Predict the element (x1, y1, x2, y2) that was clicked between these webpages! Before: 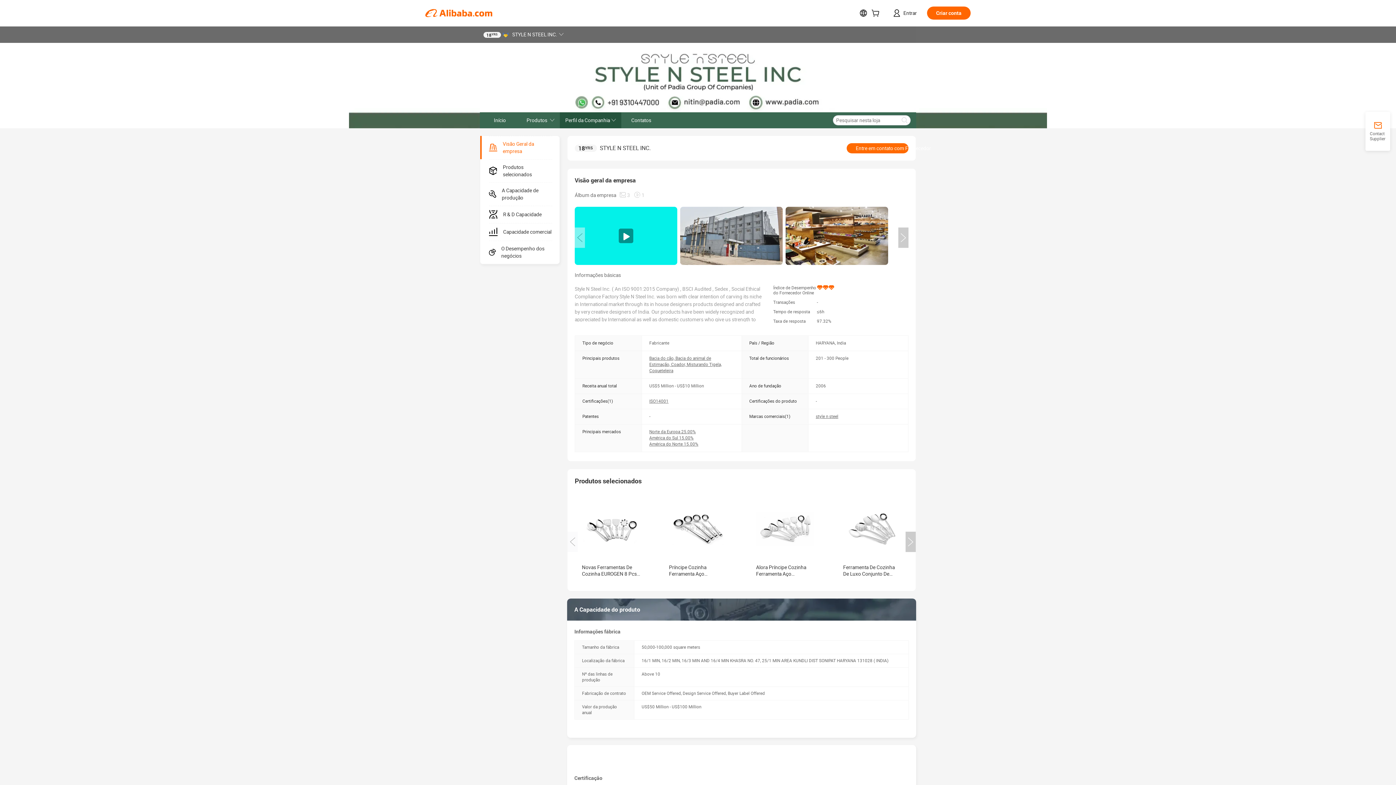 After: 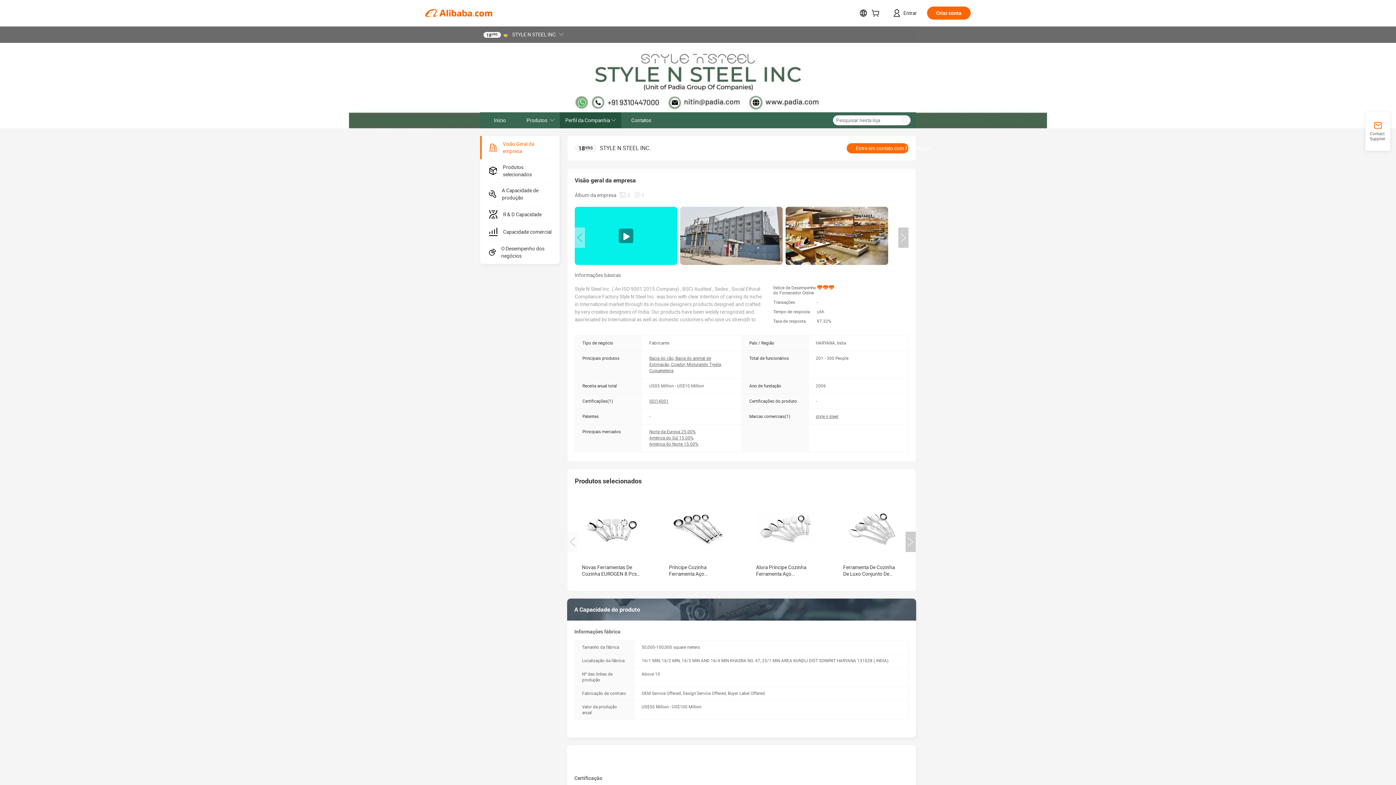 Action: bbox: (502, 31, 508, 37)